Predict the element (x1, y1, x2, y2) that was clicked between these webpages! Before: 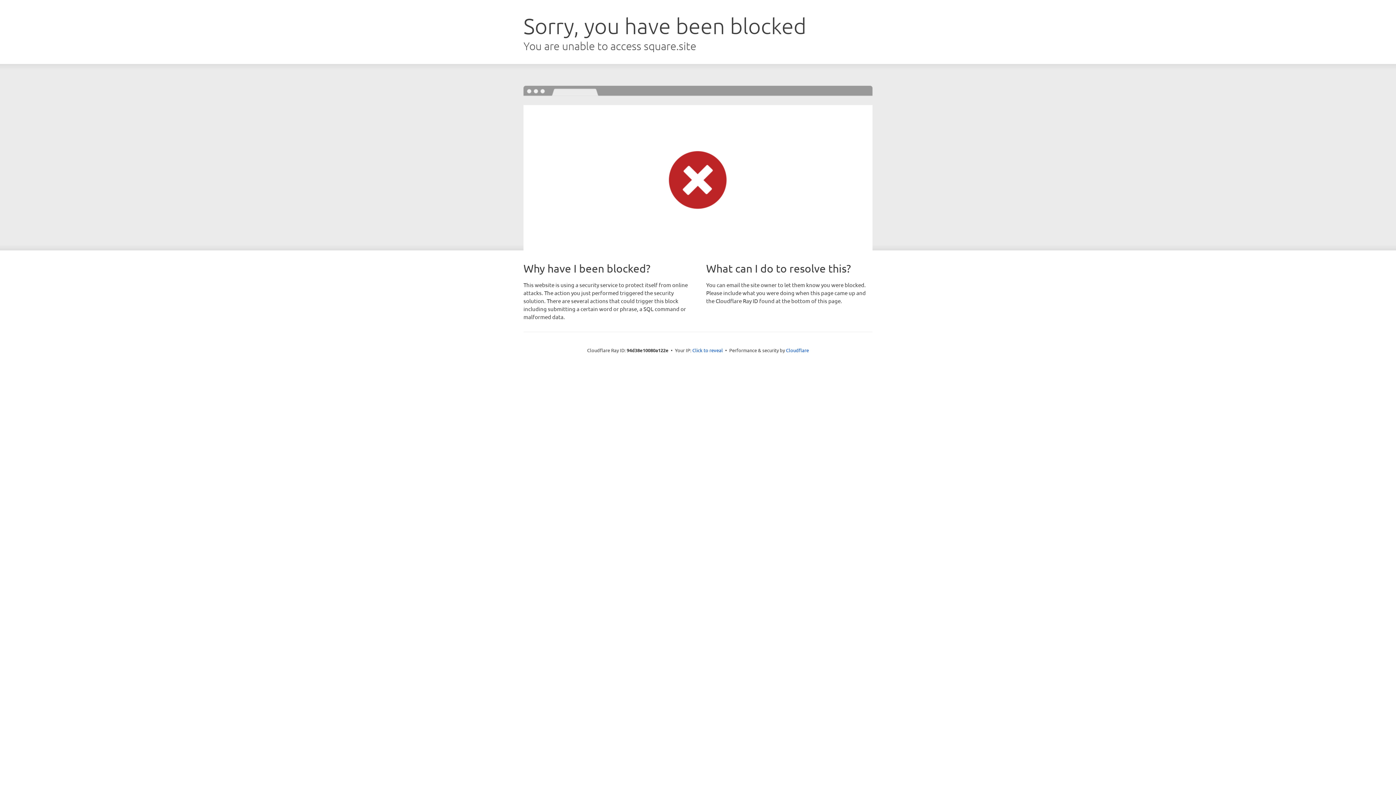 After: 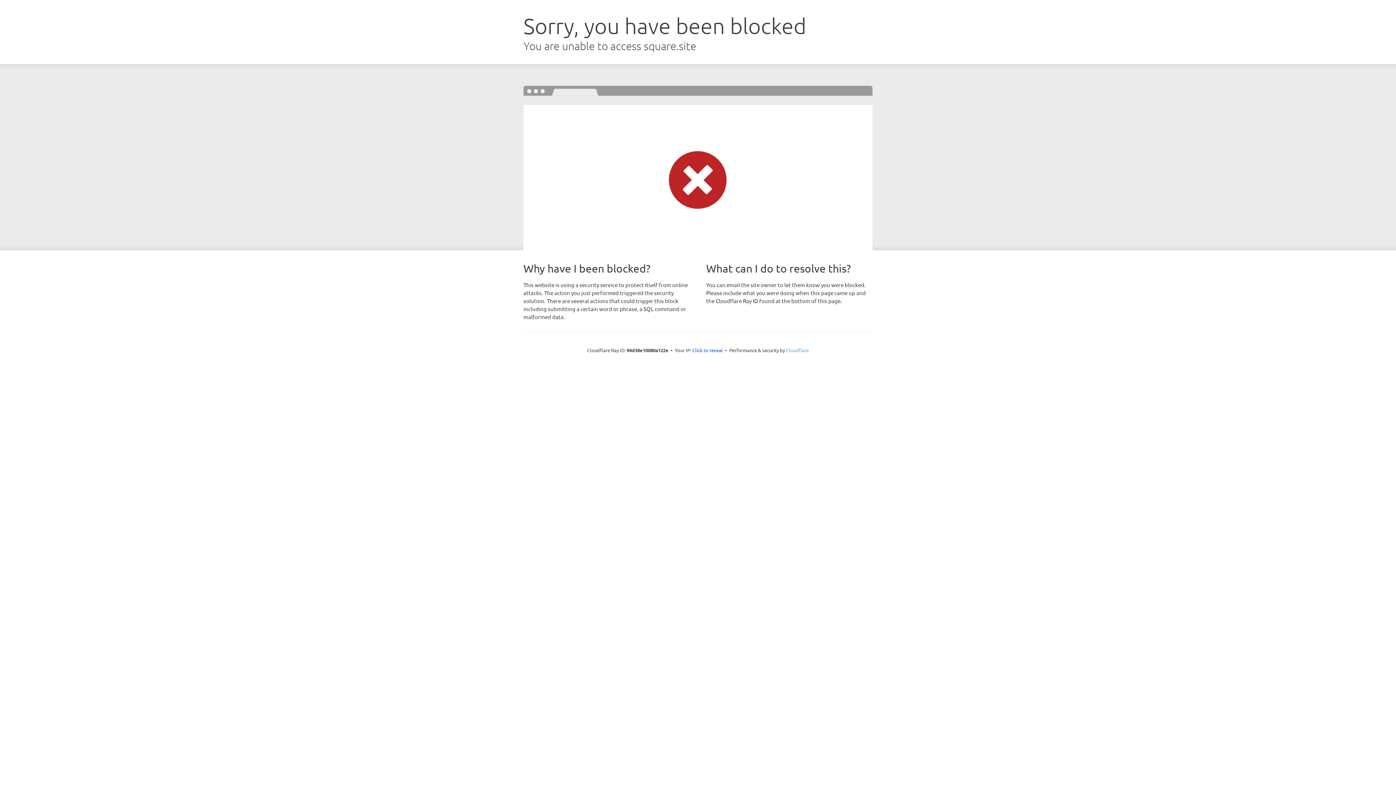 Action: label: Cloudflare bbox: (786, 347, 809, 353)